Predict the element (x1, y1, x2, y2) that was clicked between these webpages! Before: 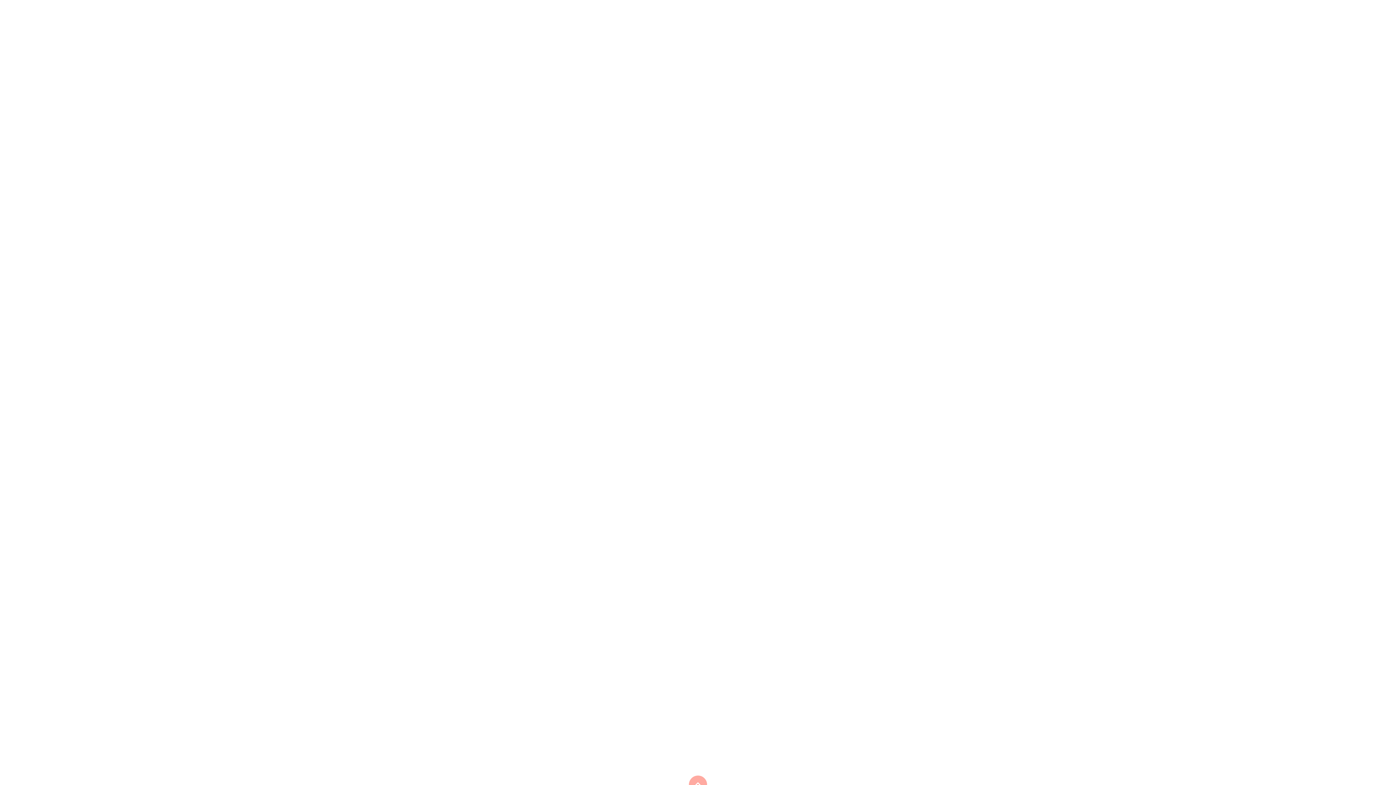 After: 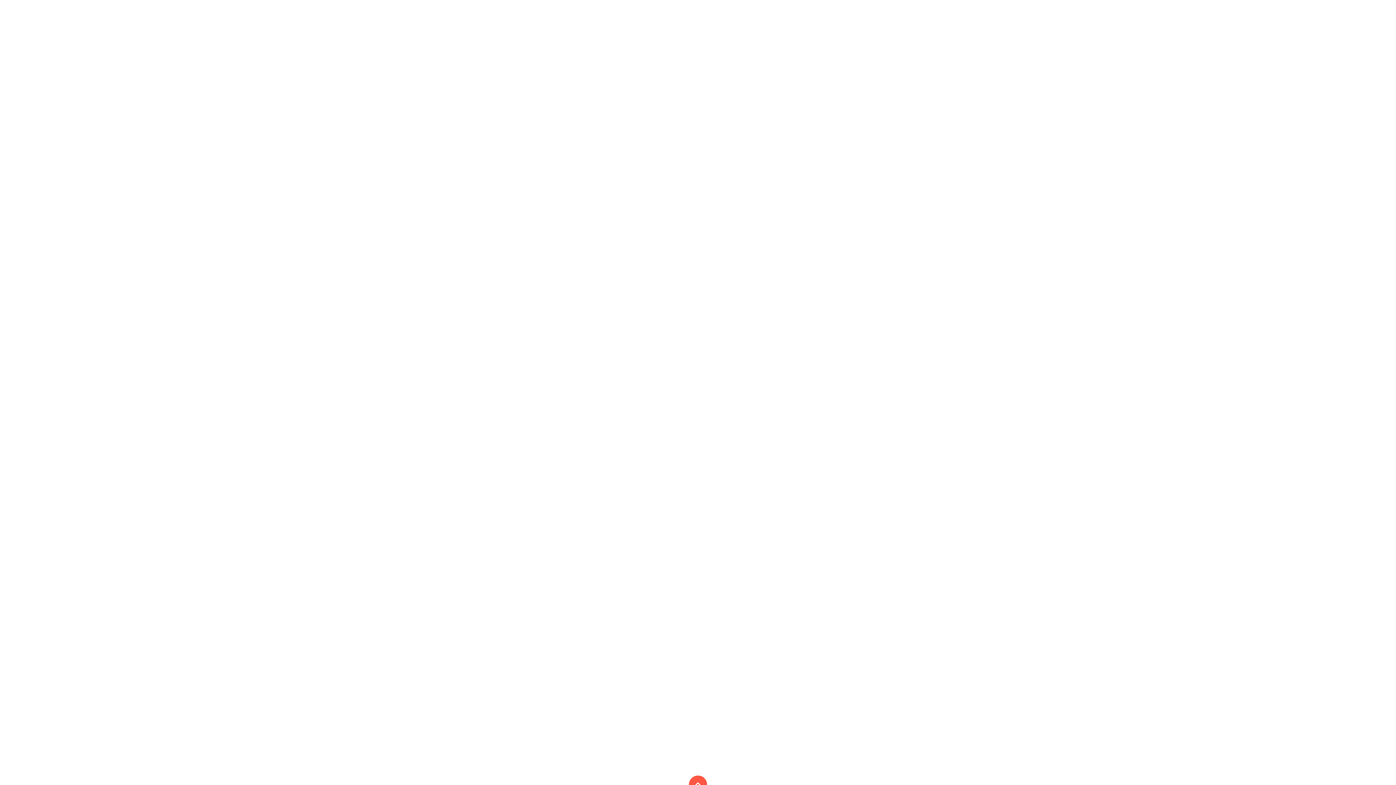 Action: bbox: (689, 776, 707, 794)